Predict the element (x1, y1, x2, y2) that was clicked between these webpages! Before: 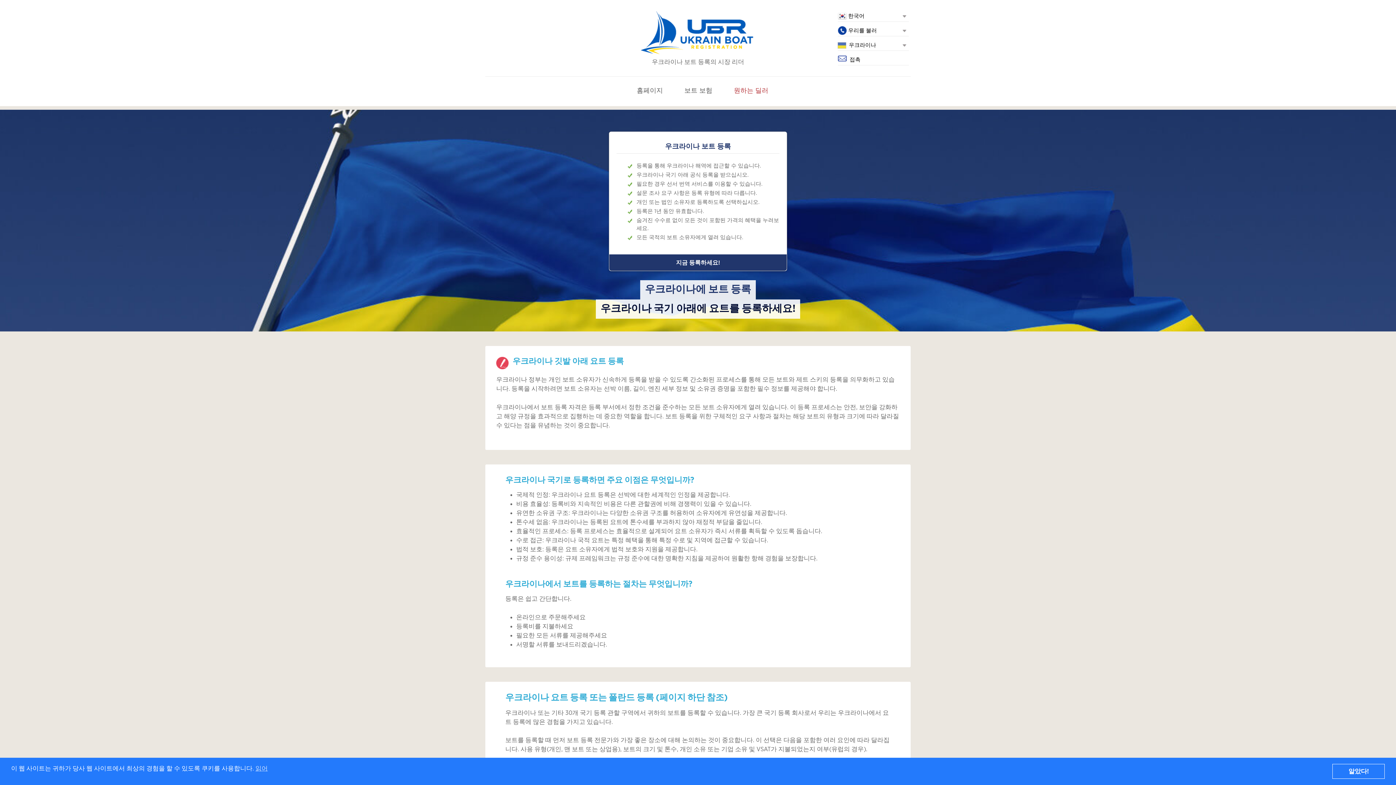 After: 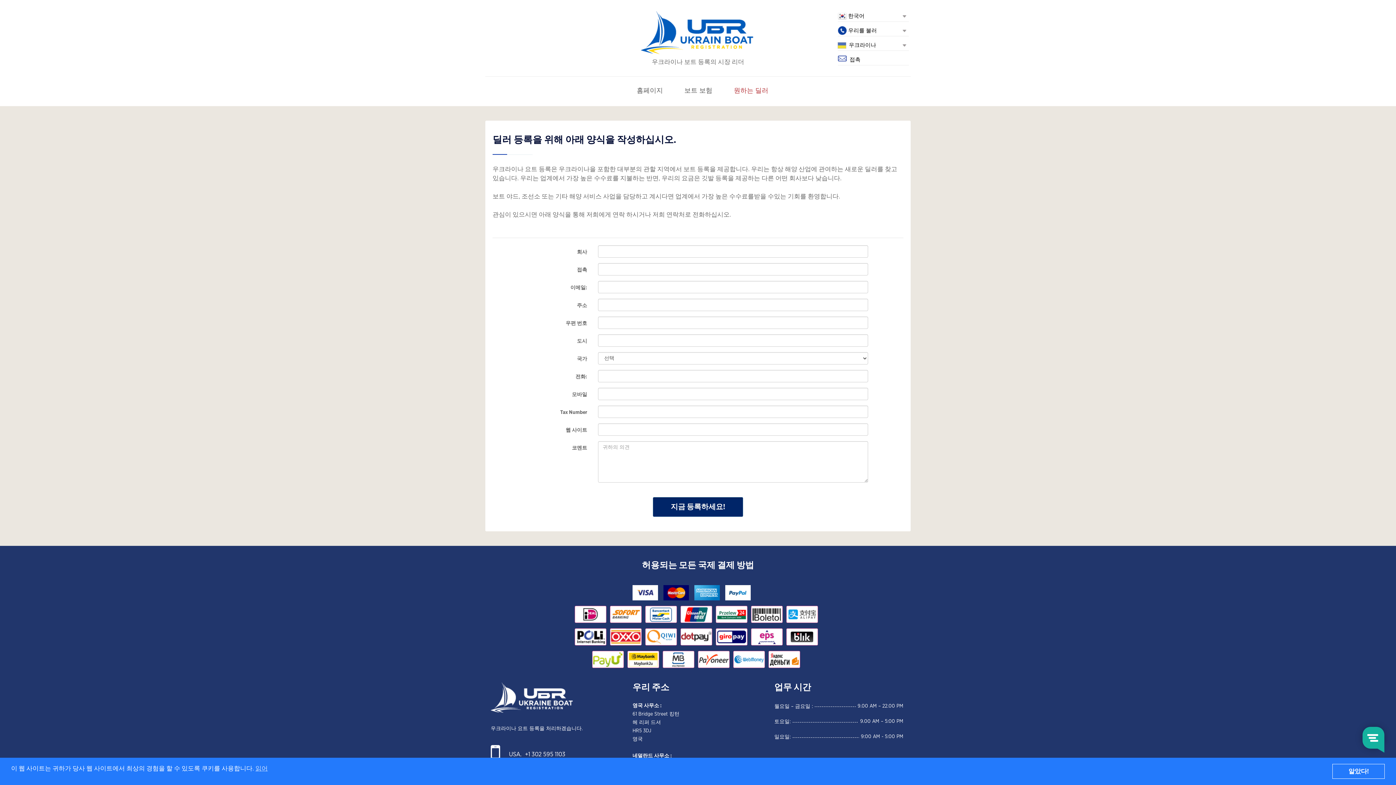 Action: label: 원하는 딜러 bbox: (727, 82, 774, 98)